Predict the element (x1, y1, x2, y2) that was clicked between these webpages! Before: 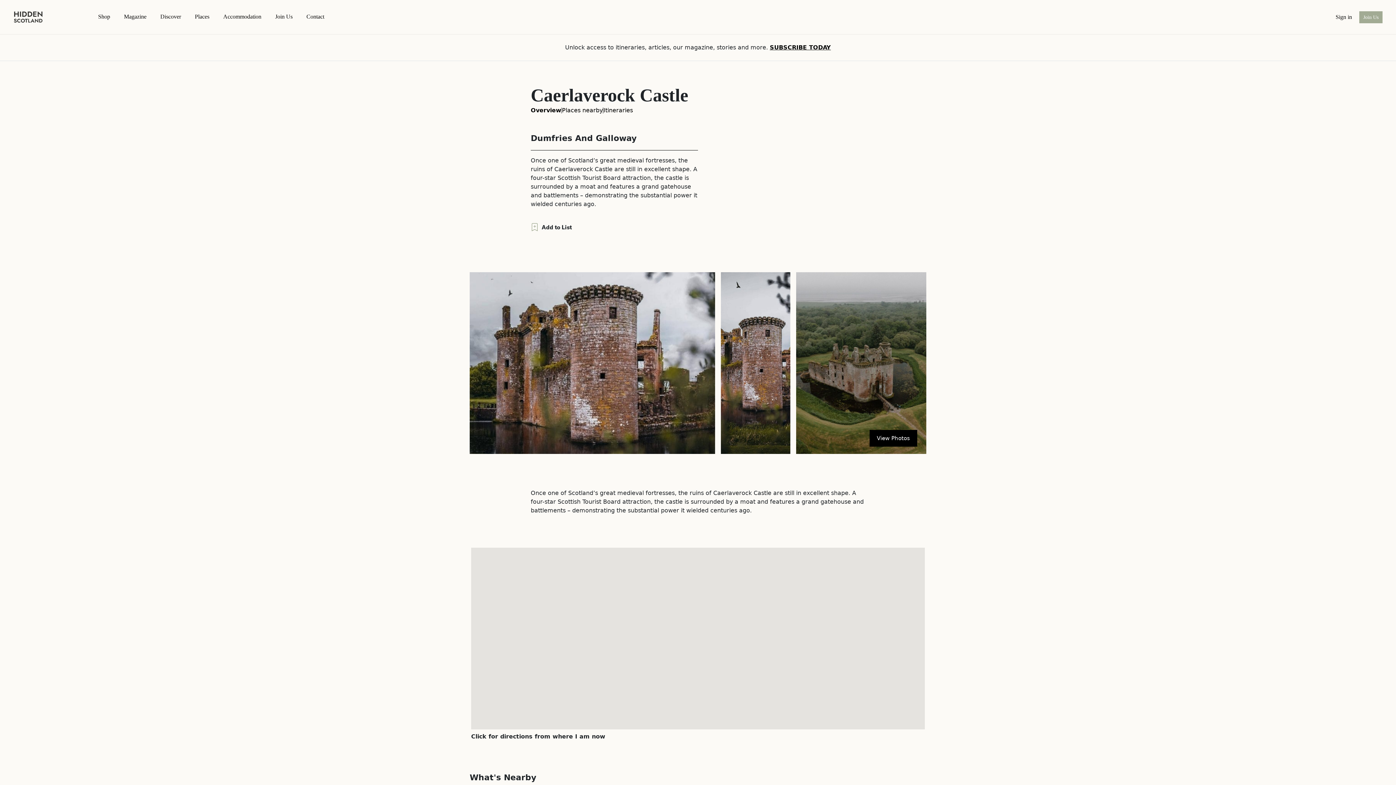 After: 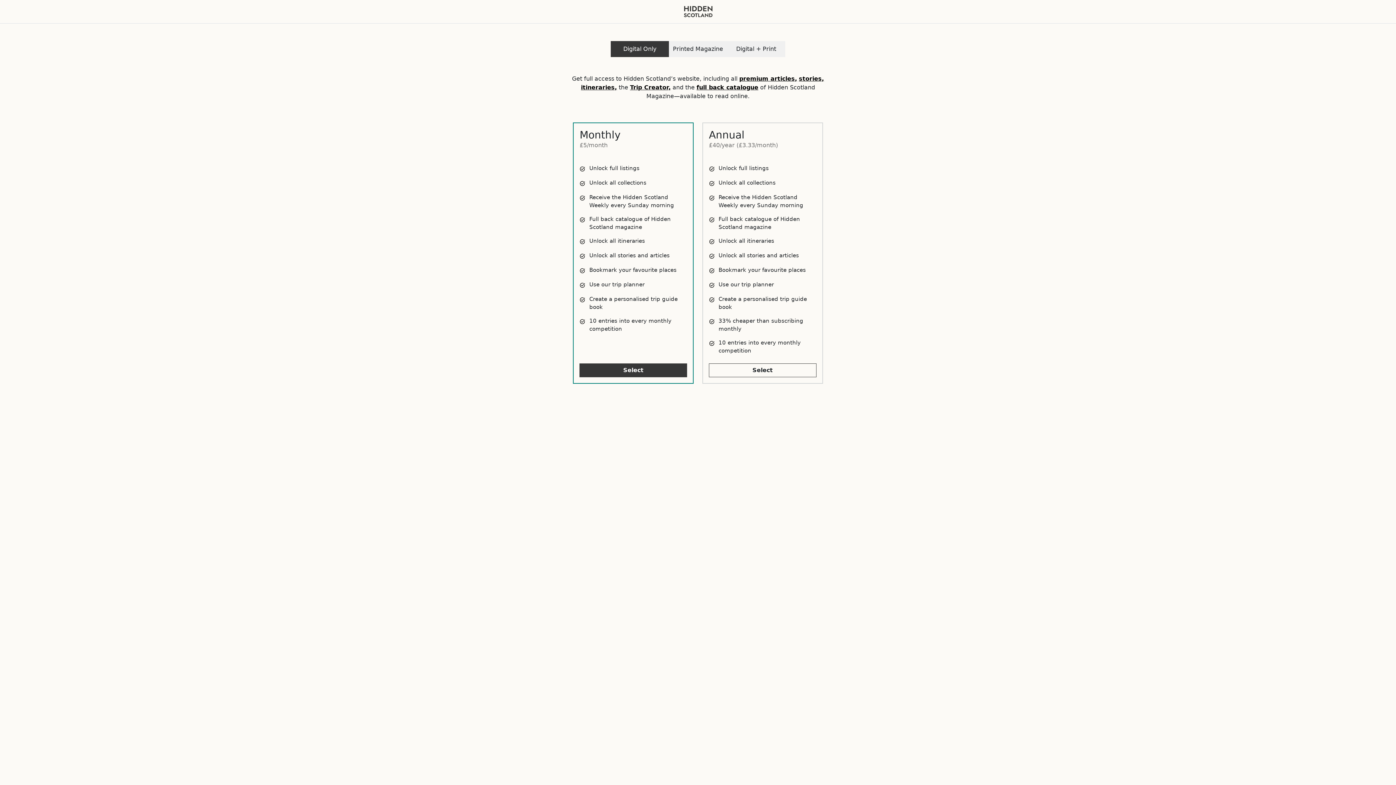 Action: label: SUBSCRIBE TODAY bbox: (770, 44, 831, 50)